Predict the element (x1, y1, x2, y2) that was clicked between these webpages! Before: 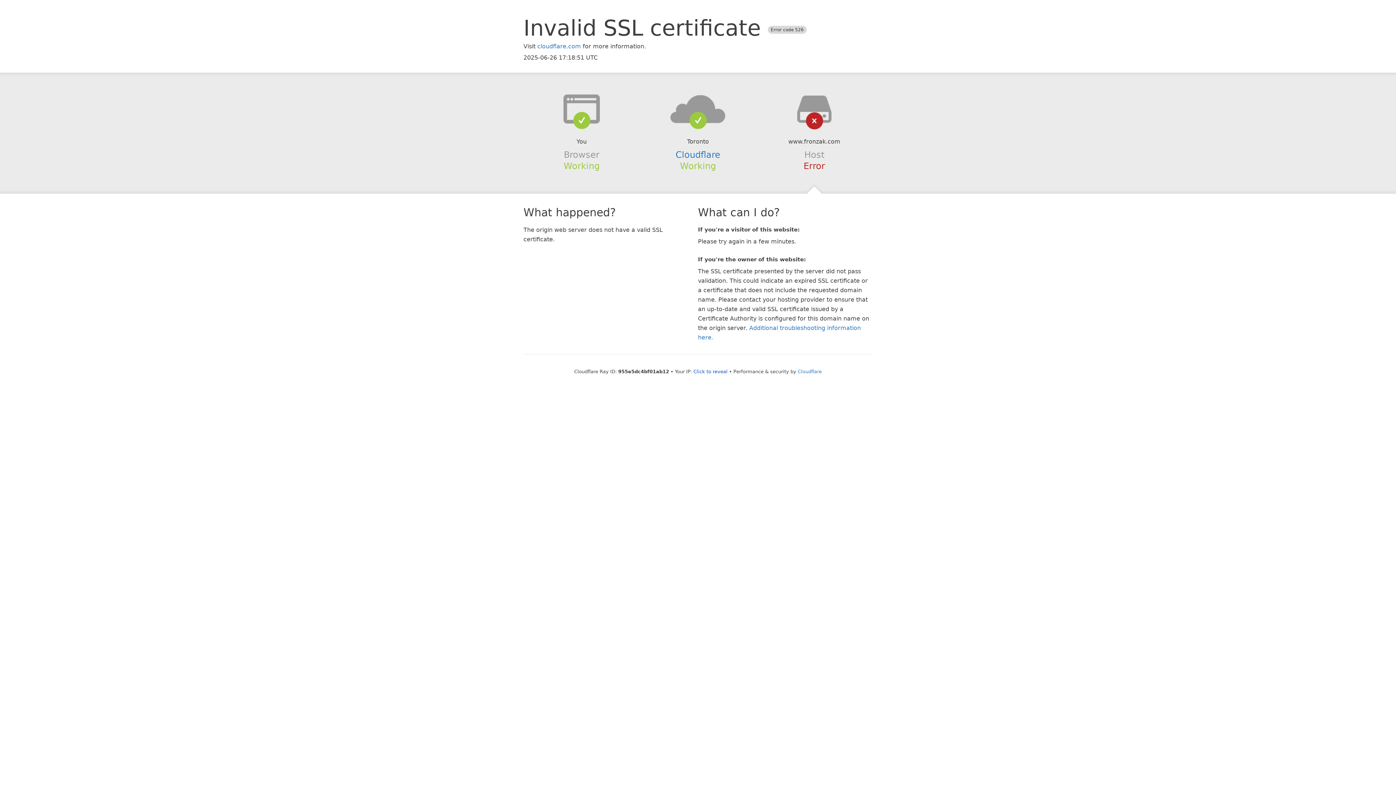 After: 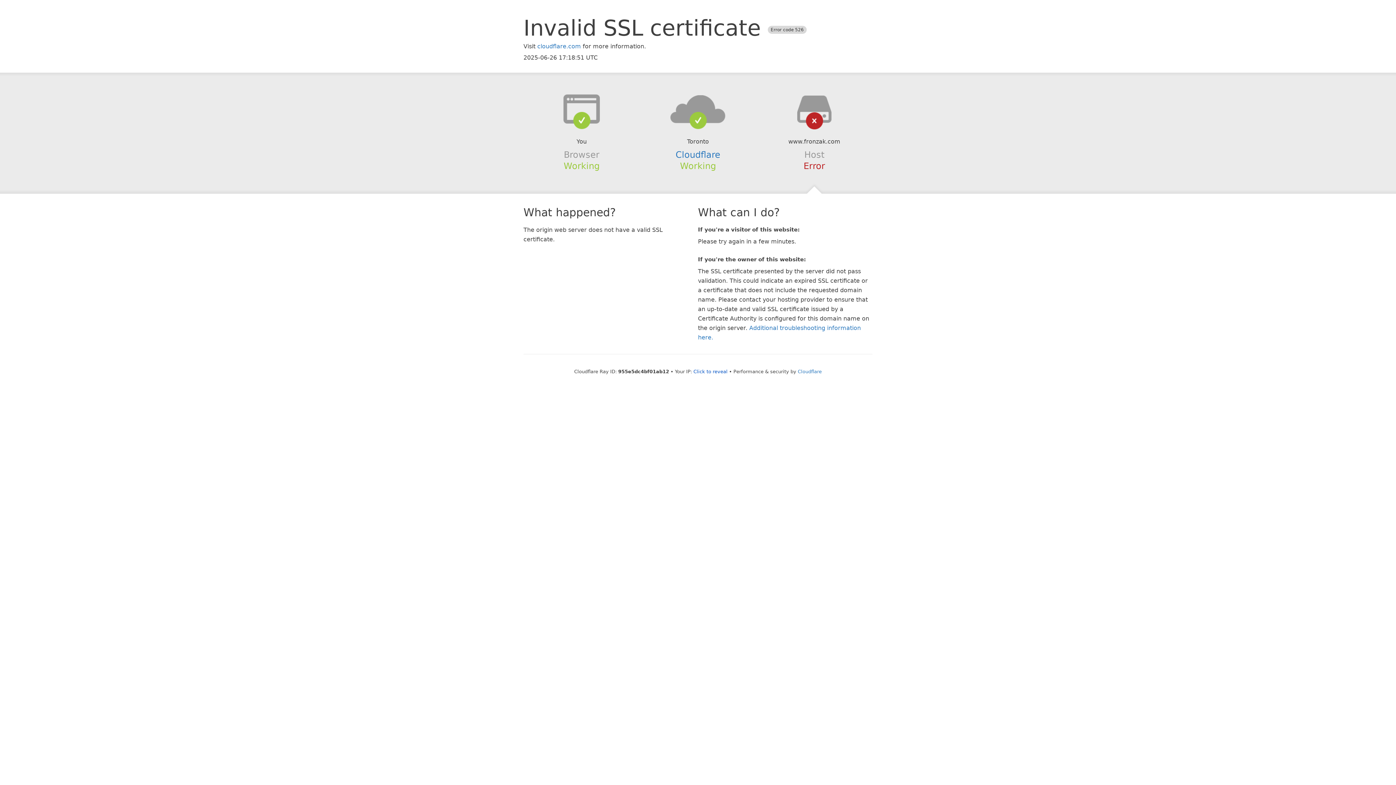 Action: bbox: (639, 94, 756, 123)